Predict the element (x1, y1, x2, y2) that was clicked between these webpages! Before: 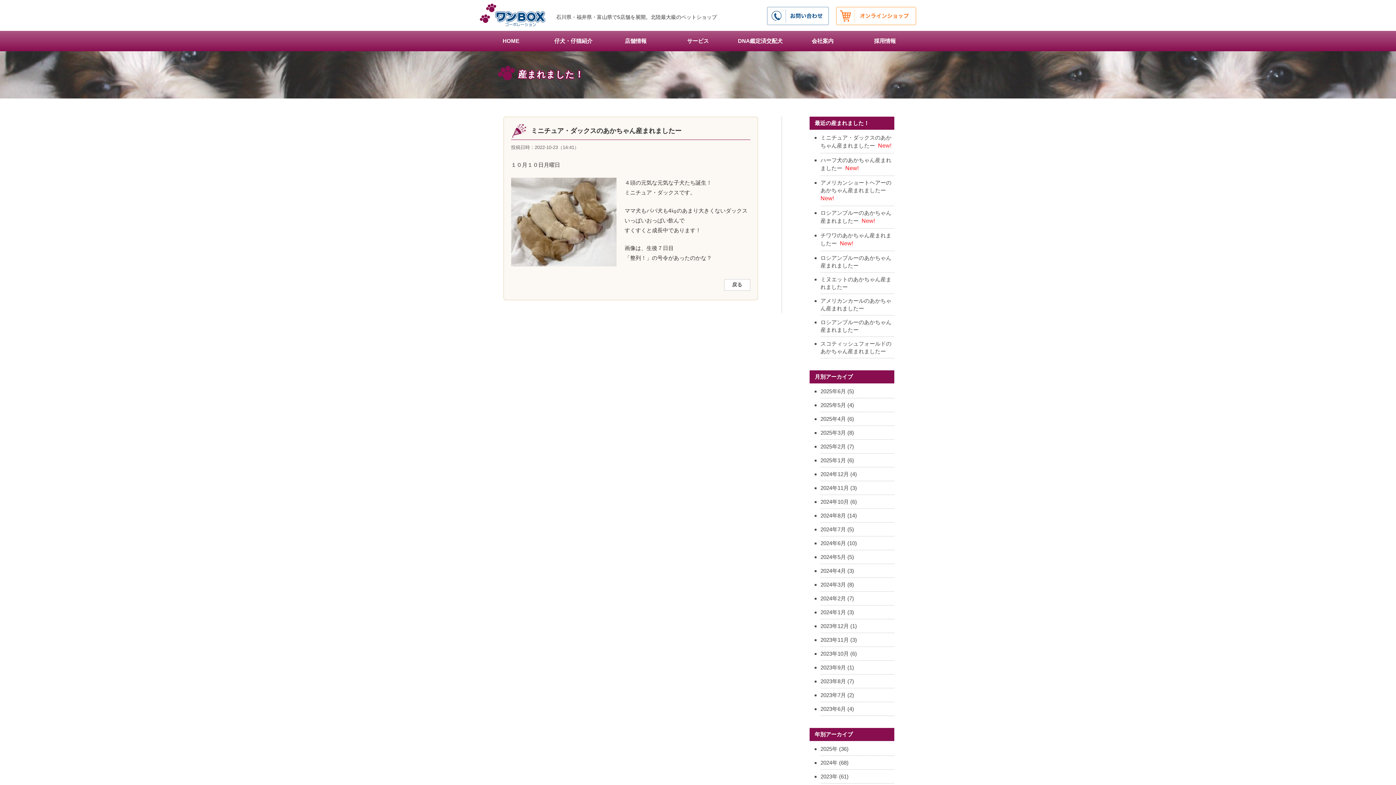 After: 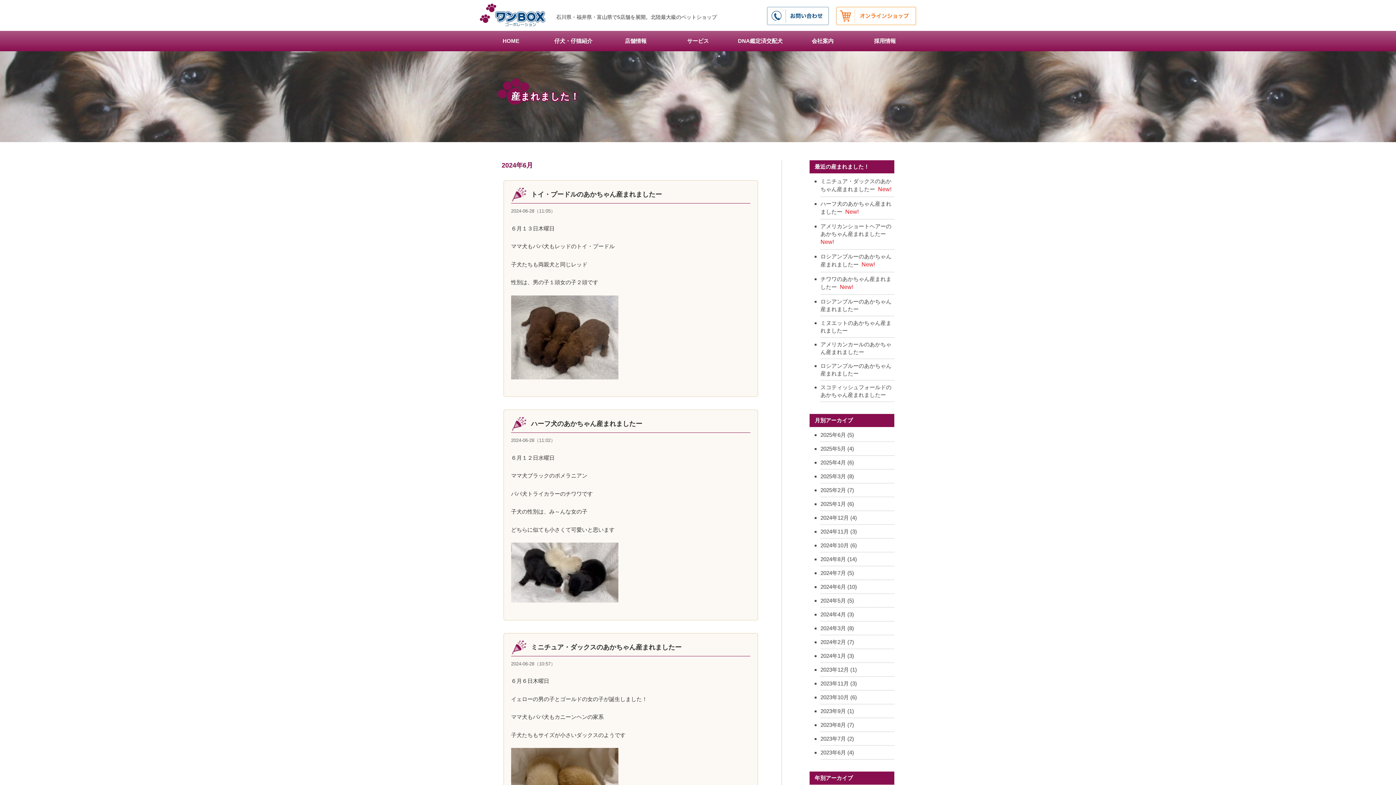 Action: bbox: (820, 540, 846, 546) label: 2024年6月